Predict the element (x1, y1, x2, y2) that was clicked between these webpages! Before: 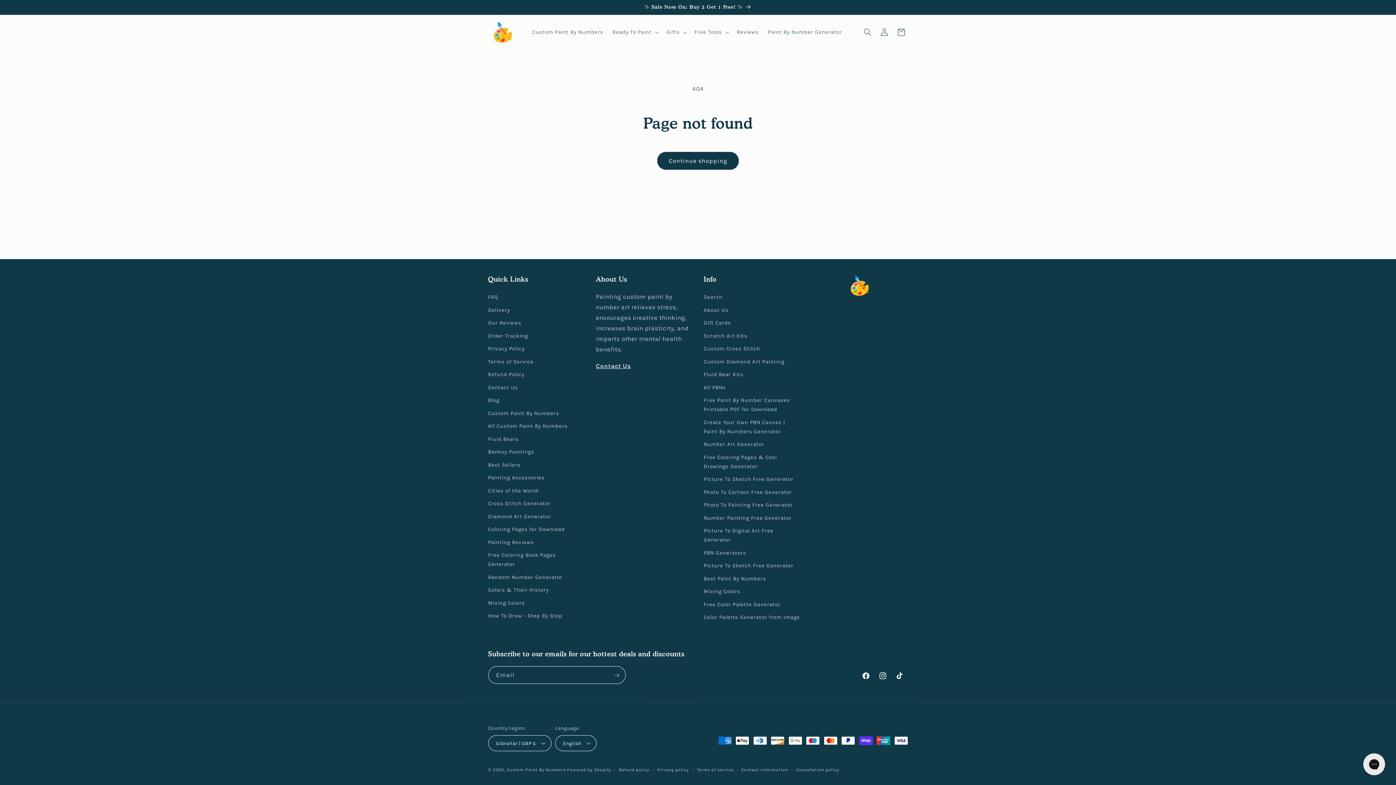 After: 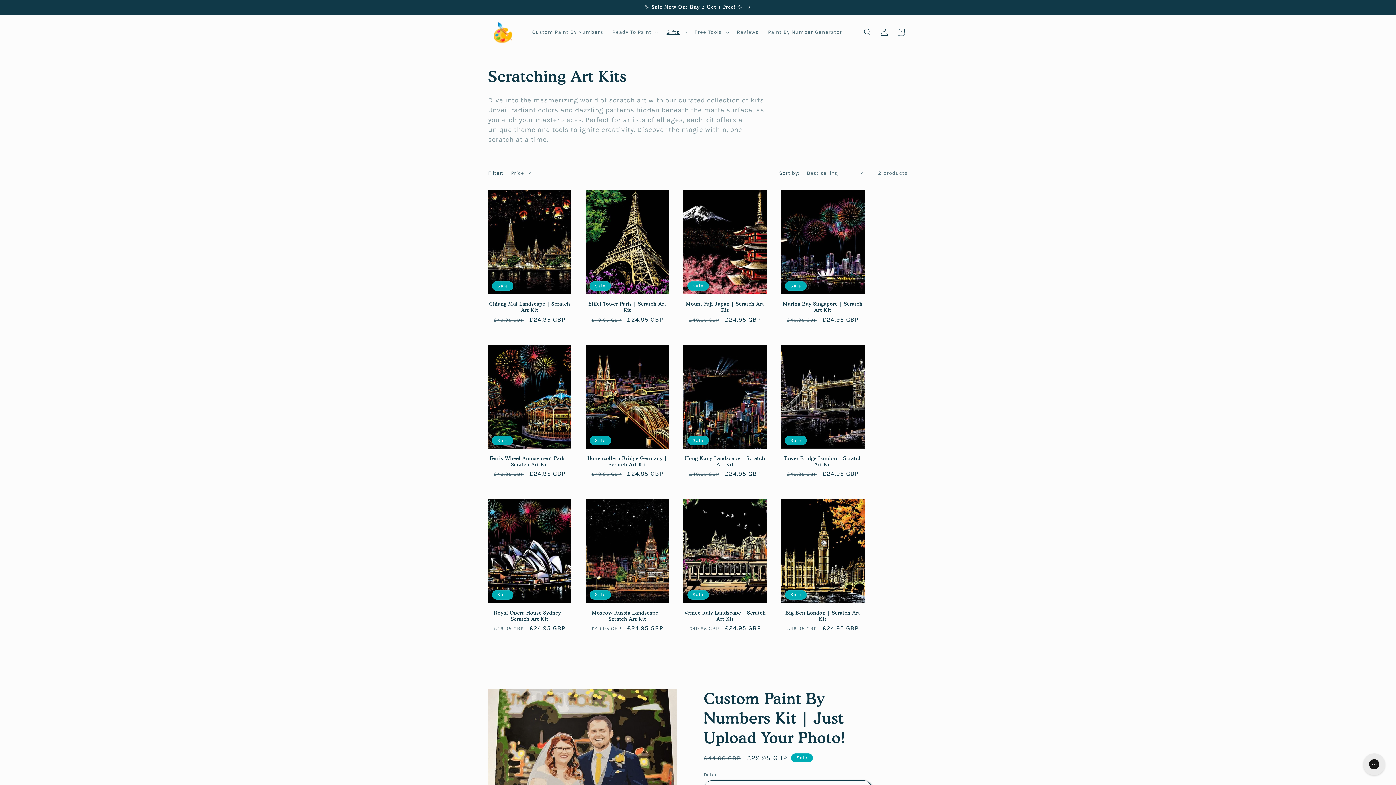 Action: label: Scratch Art Kits bbox: (703, 329, 747, 342)